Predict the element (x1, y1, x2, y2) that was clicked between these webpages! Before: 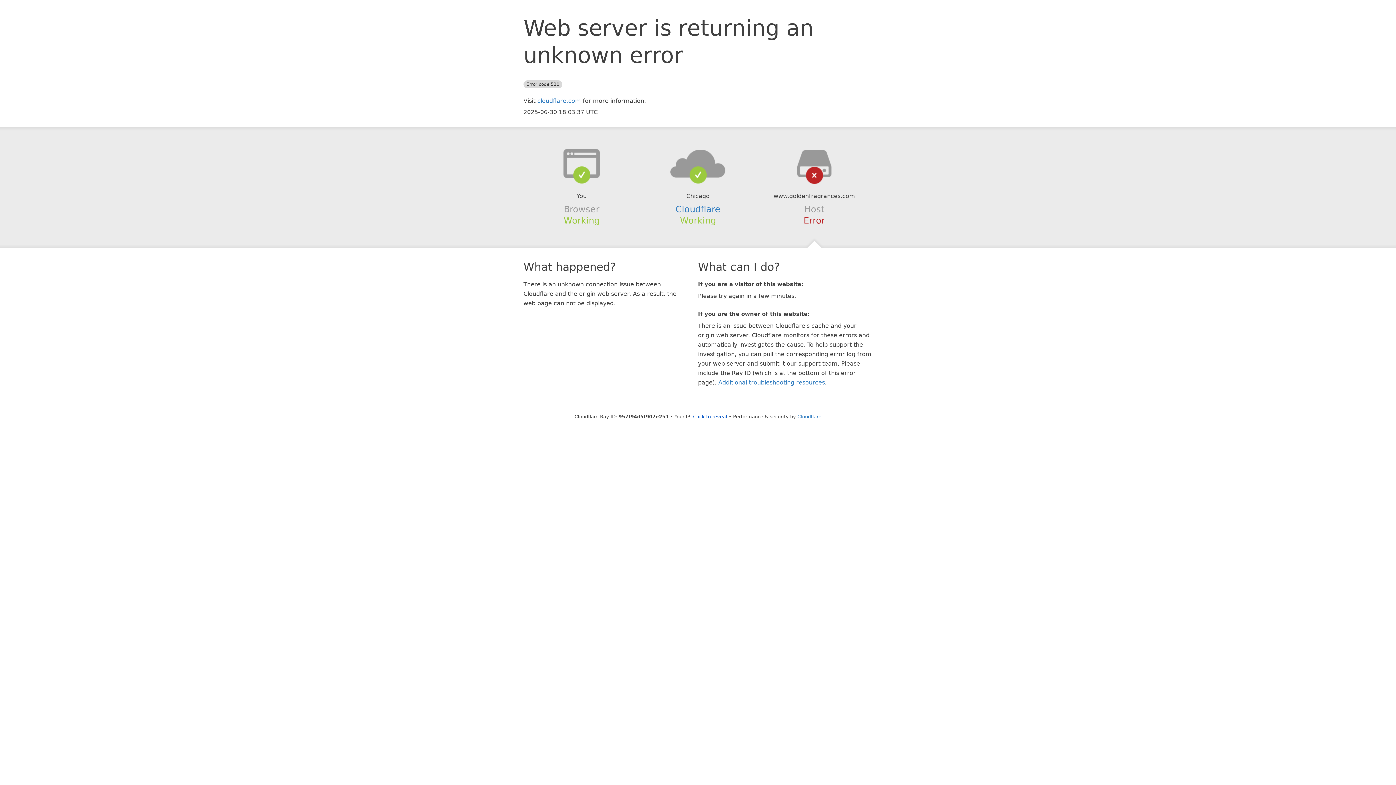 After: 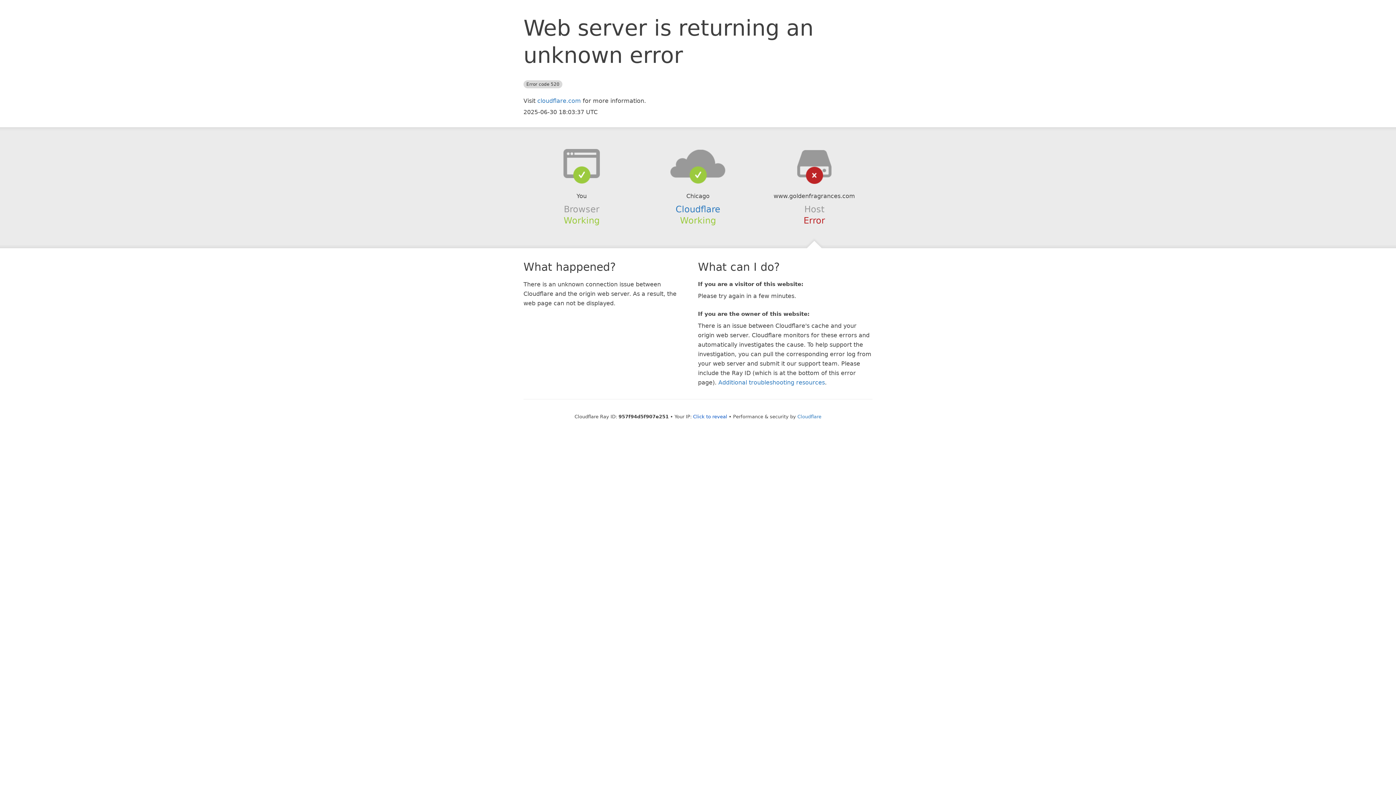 Action: bbox: (639, 148, 756, 178)